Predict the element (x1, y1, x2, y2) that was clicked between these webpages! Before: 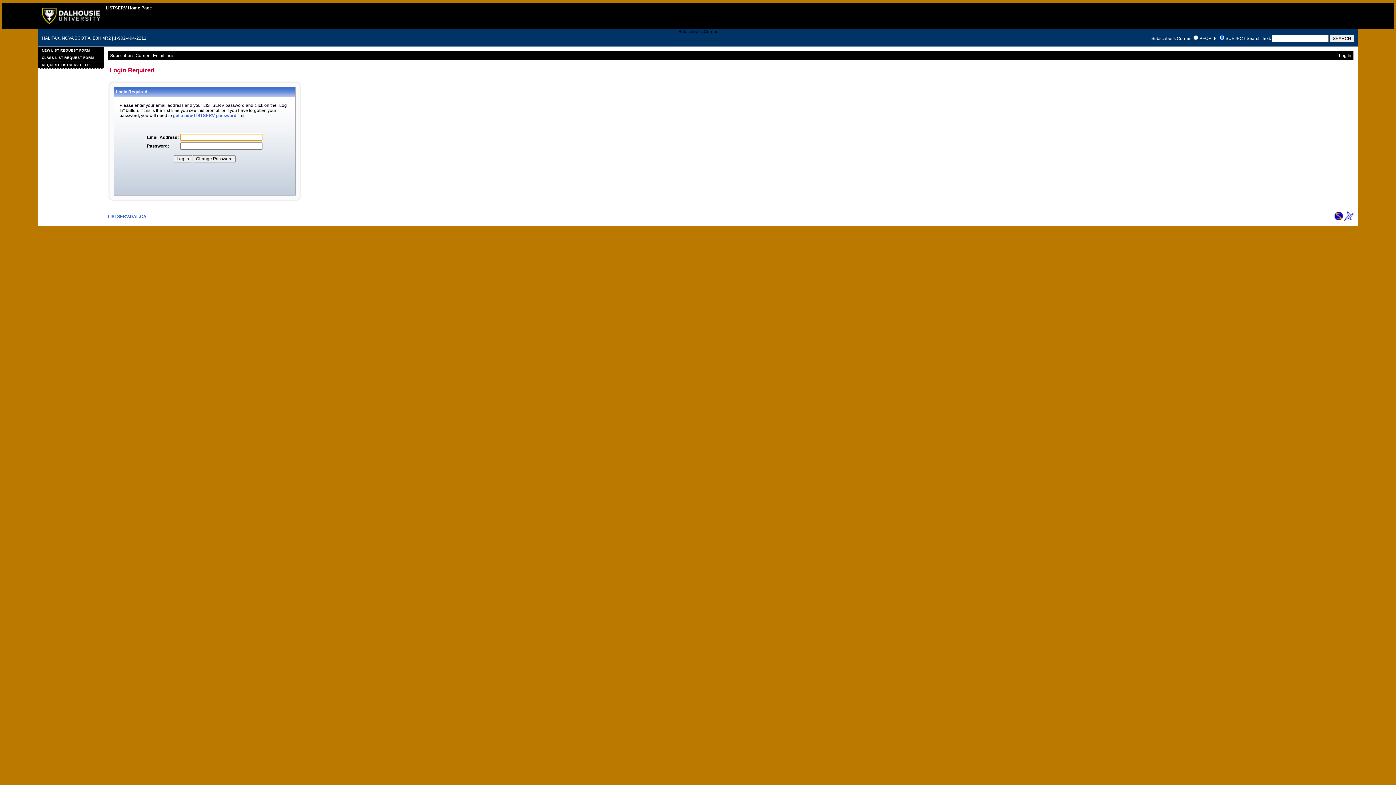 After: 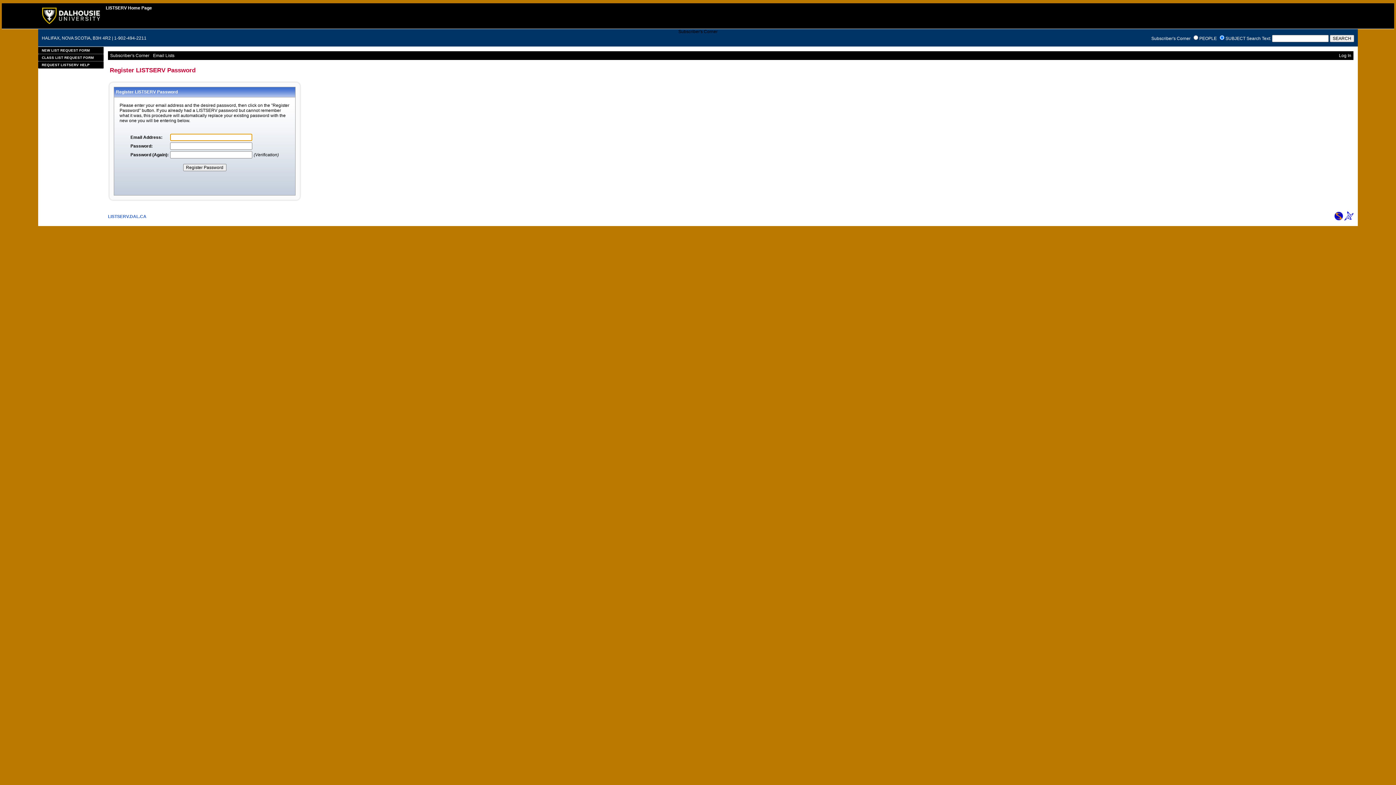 Action: bbox: (173, 113, 236, 118) label: get a new LISTSERV password